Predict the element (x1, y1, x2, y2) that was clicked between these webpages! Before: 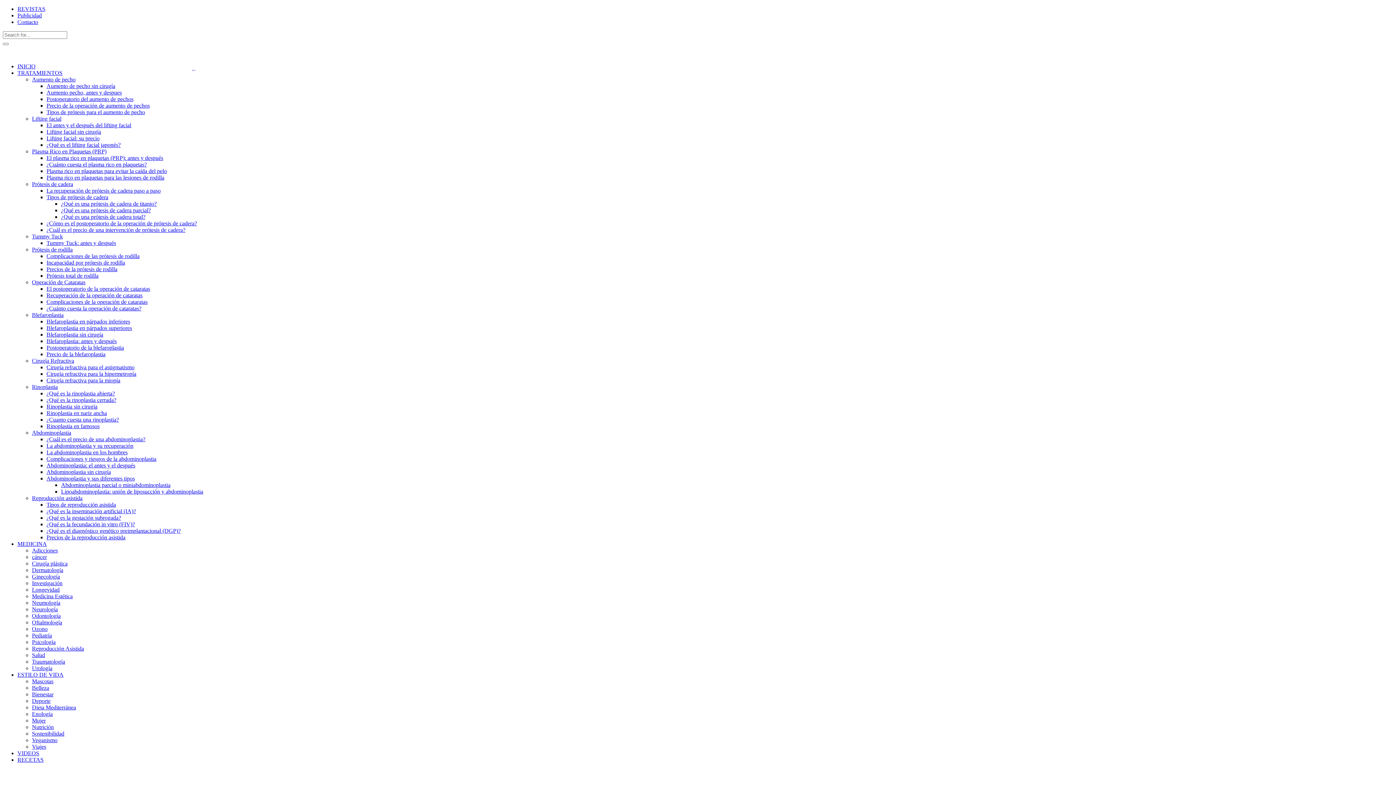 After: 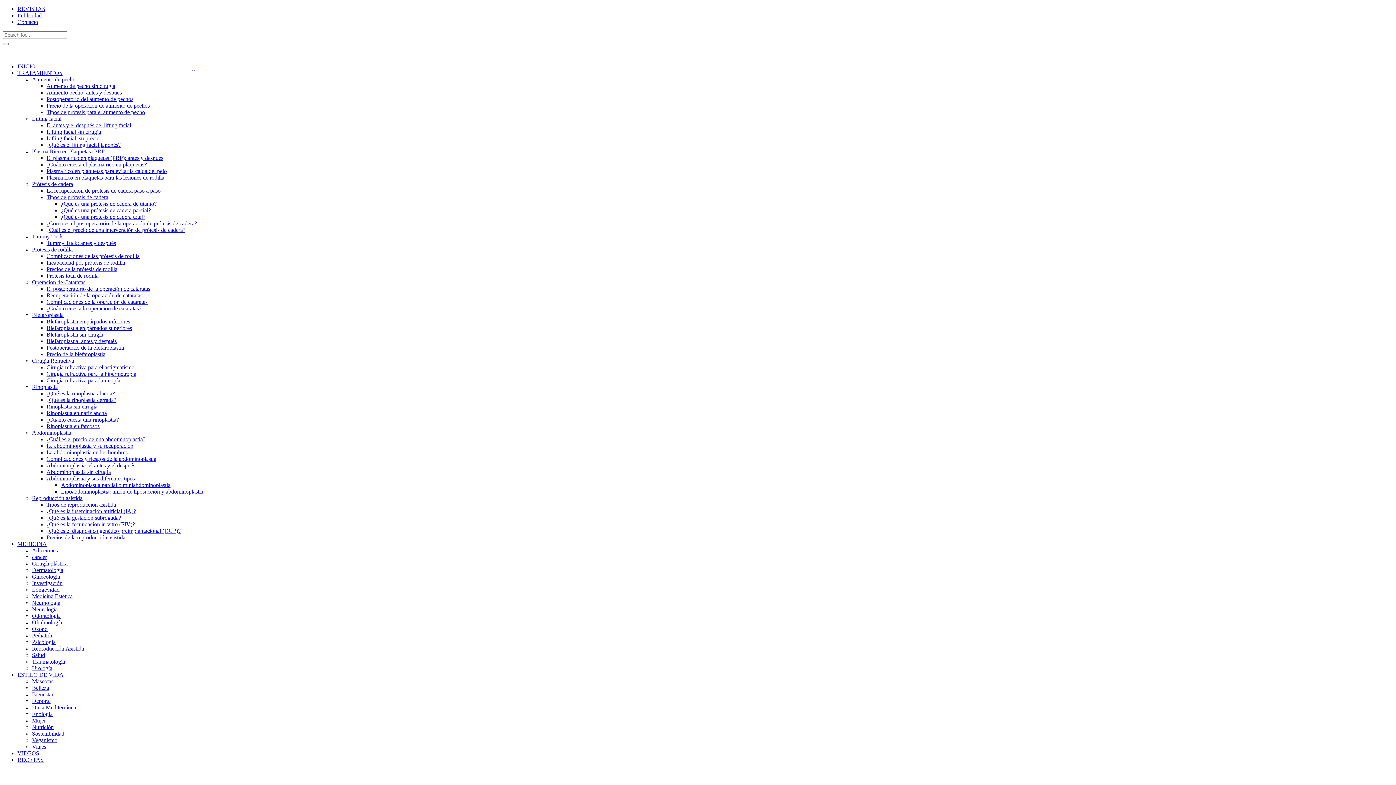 Action: label: La abdominoplastia en los hombres bbox: (46, 449, 127, 455)